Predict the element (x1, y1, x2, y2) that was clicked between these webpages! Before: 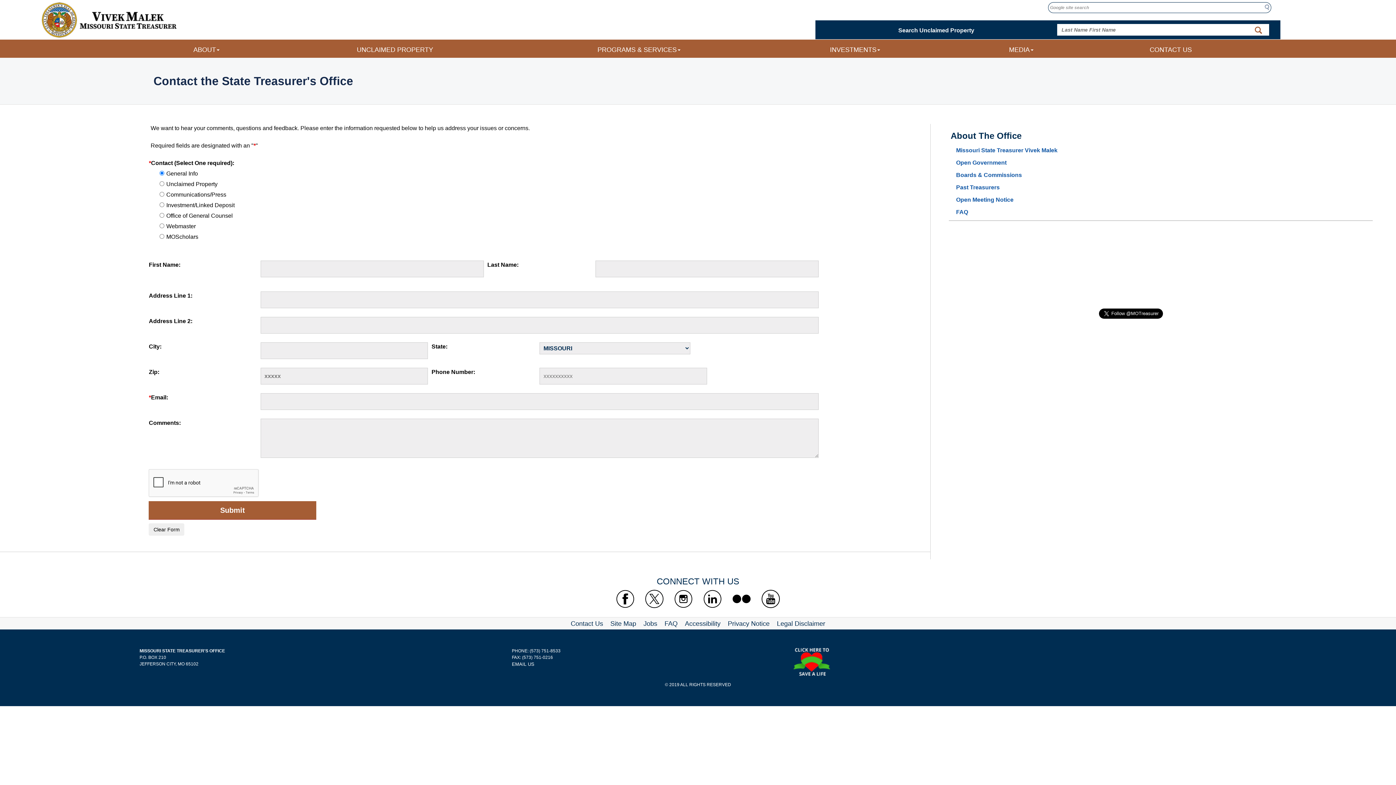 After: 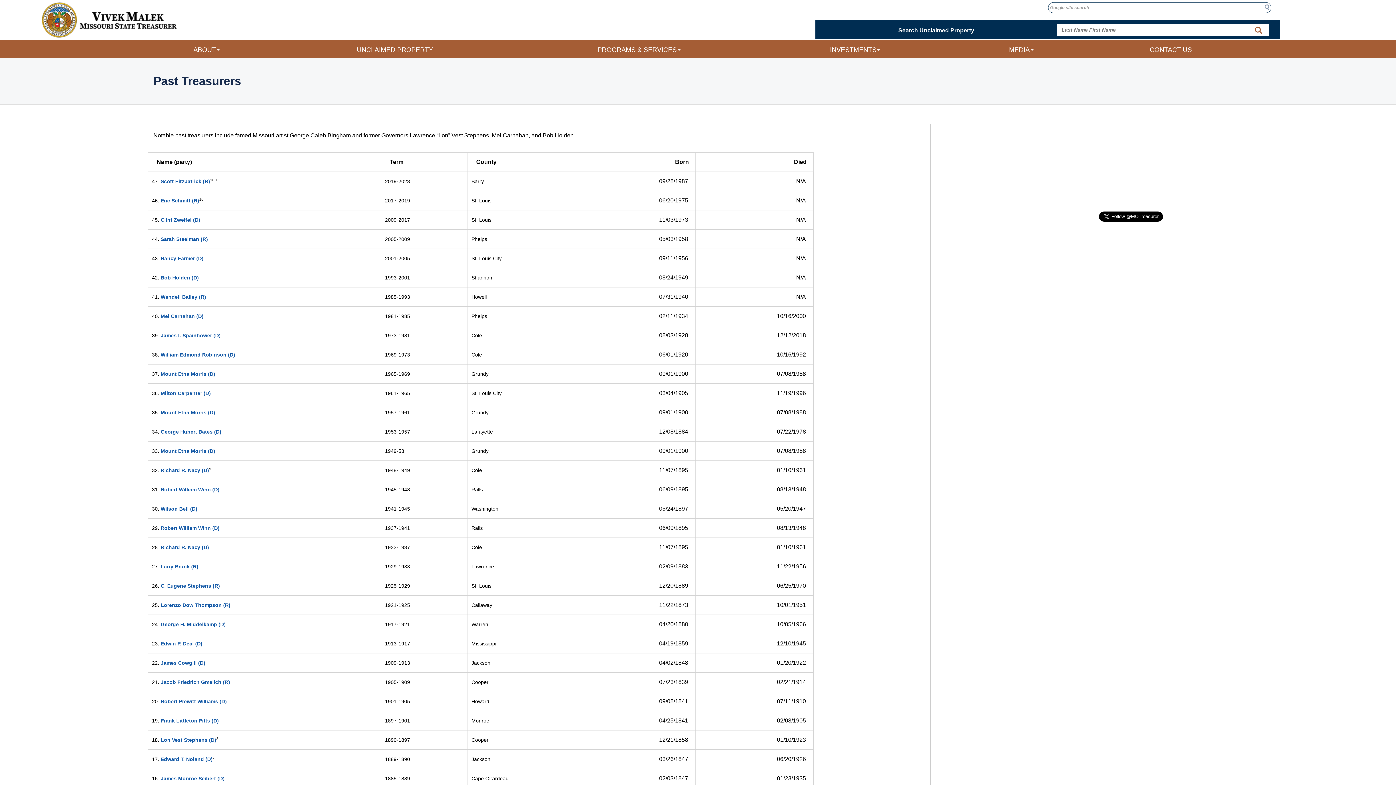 Action: label: Past Treasurers bbox: (956, 184, 999, 190)